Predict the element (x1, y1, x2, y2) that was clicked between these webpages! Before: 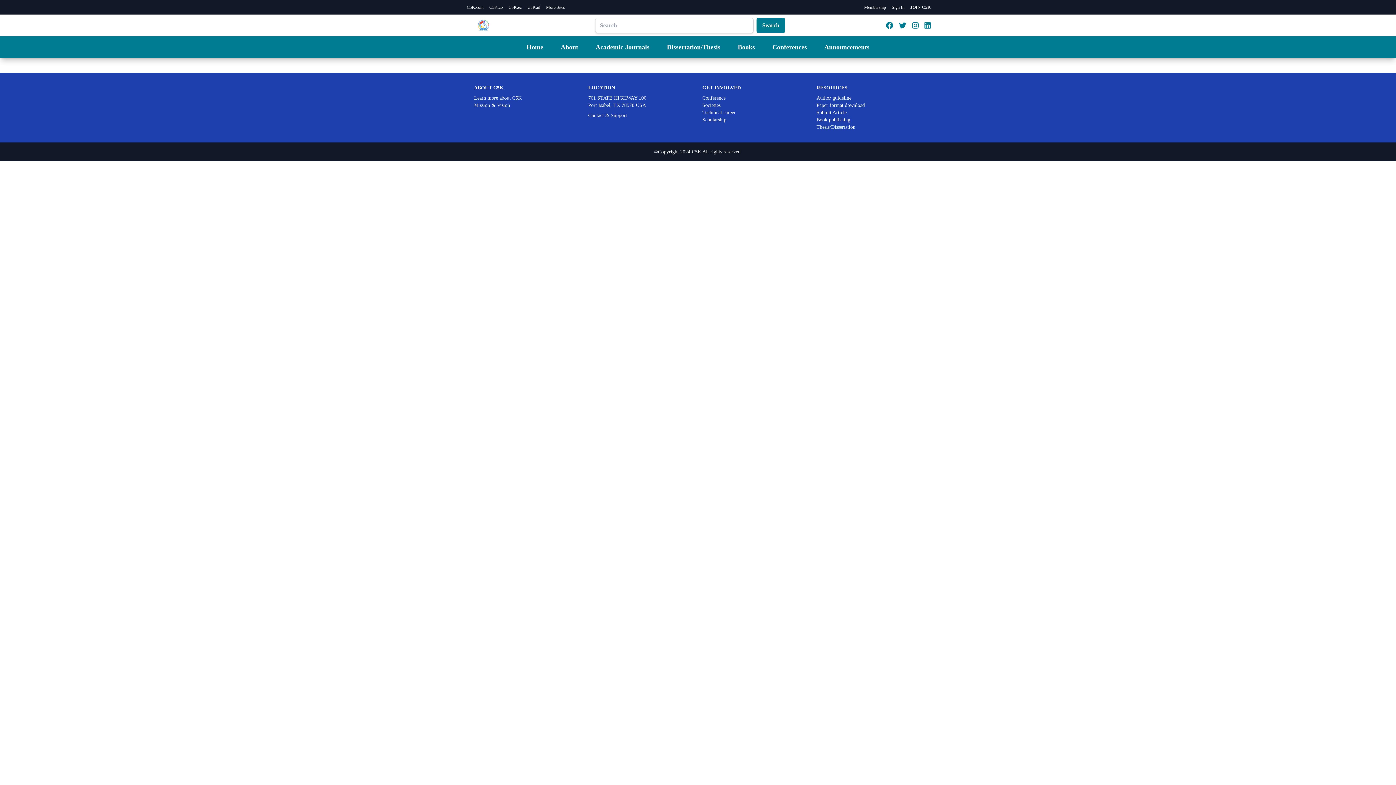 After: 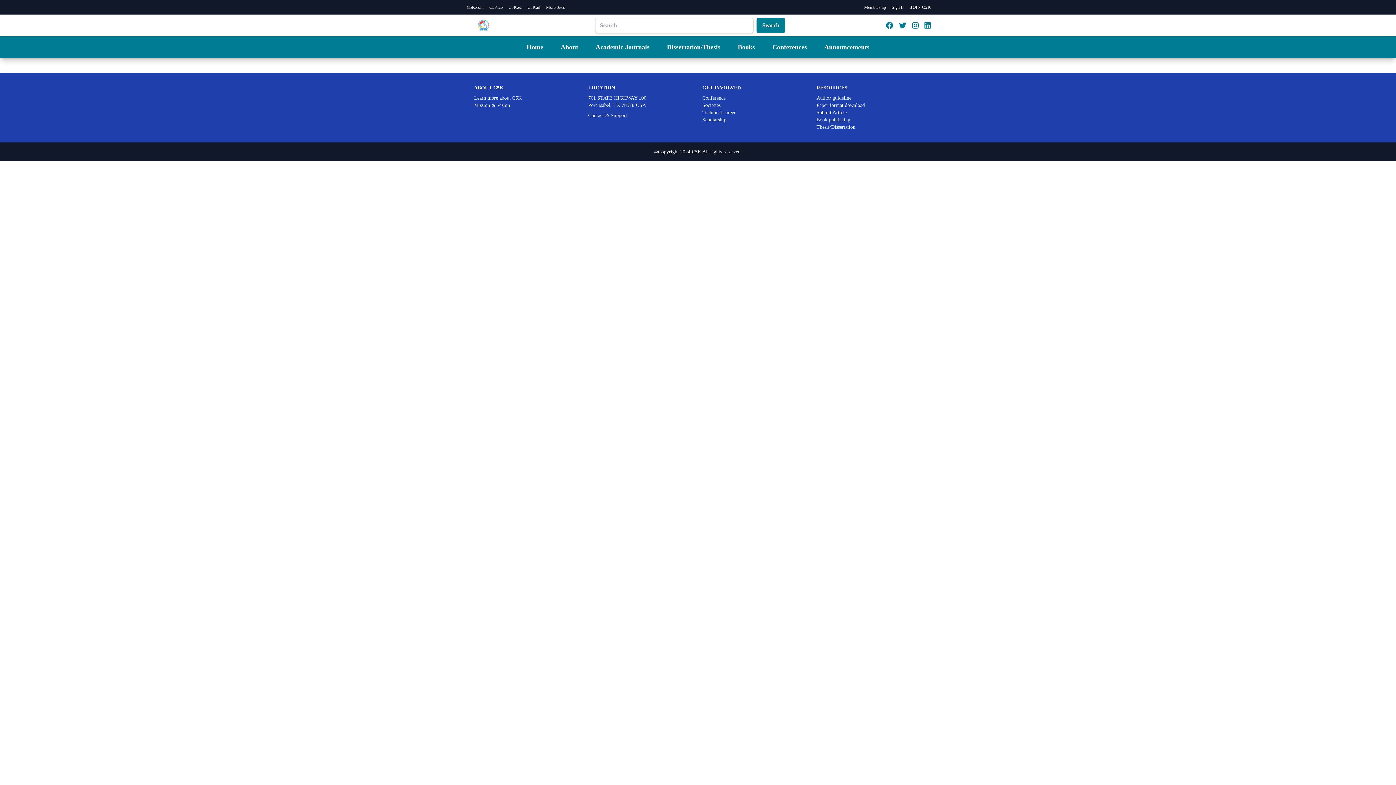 Action: label: Book publishing bbox: (816, 116, 922, 123)